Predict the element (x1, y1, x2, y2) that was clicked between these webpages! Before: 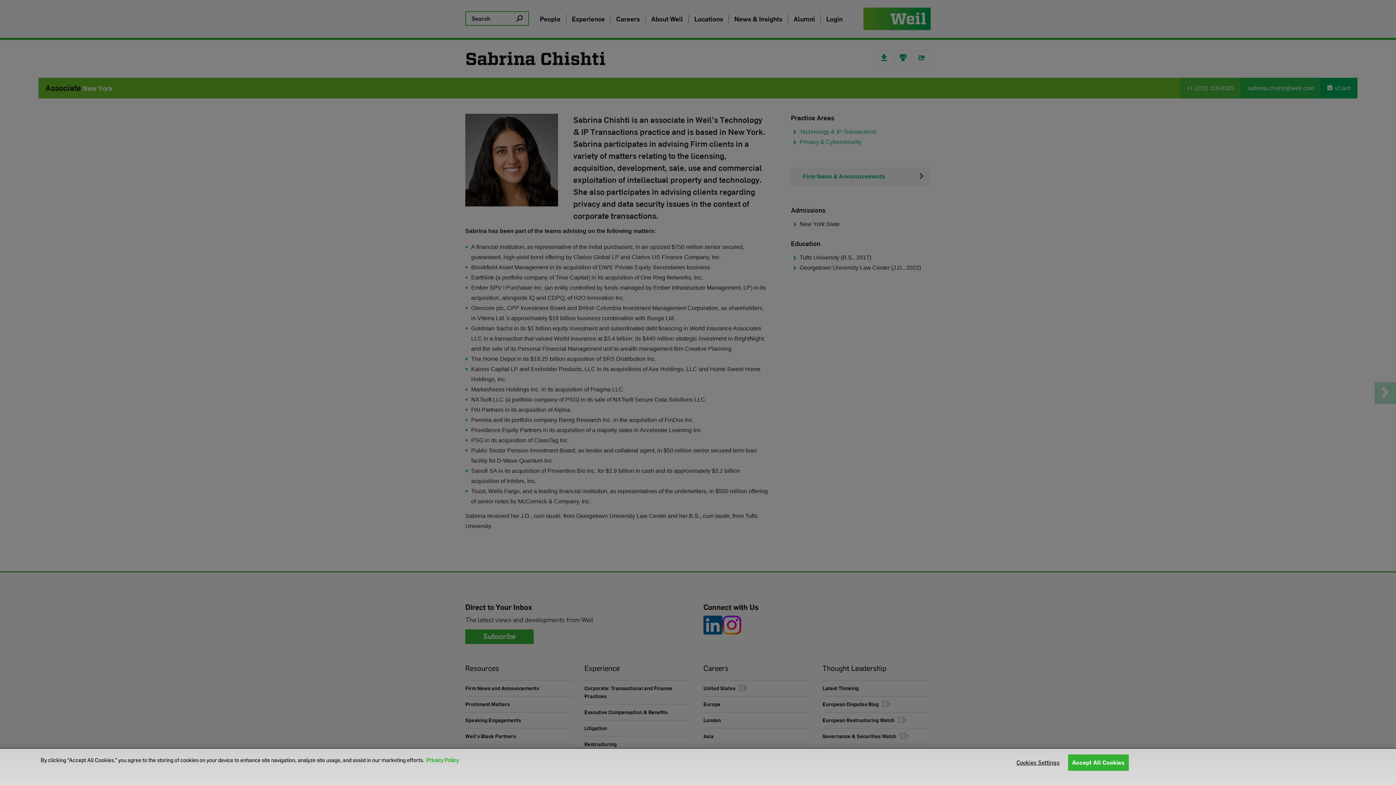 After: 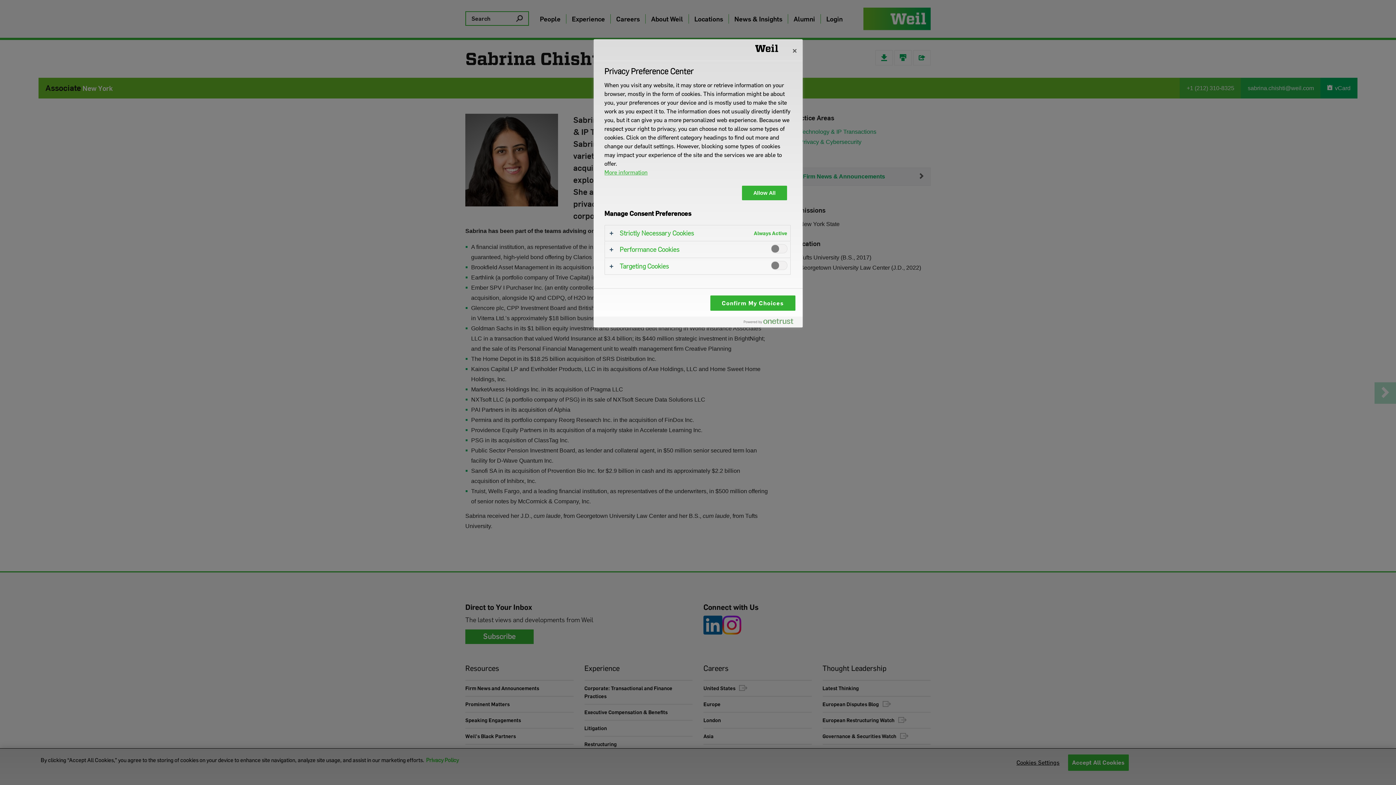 Action: label: Cookies Settings bbox: (1015, 755, 1061, 770)